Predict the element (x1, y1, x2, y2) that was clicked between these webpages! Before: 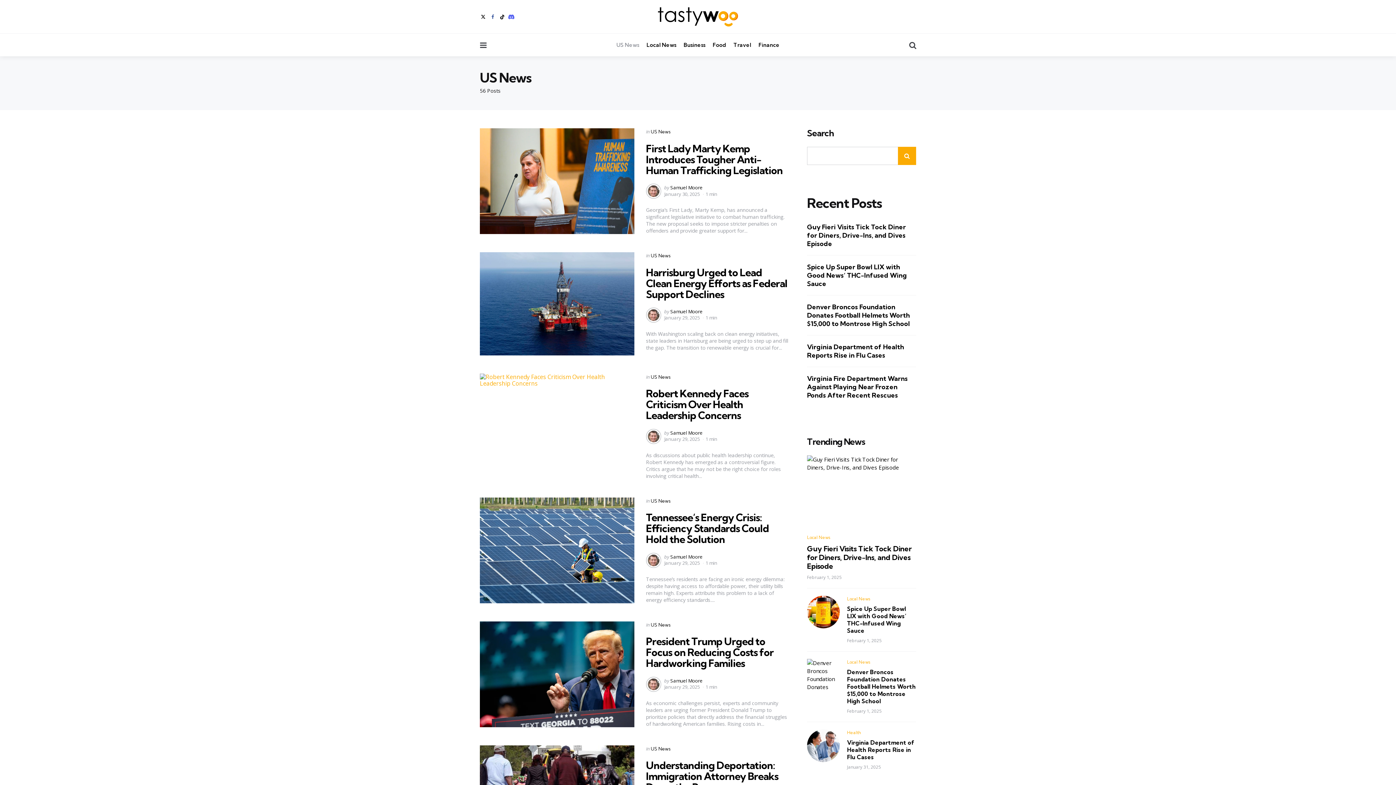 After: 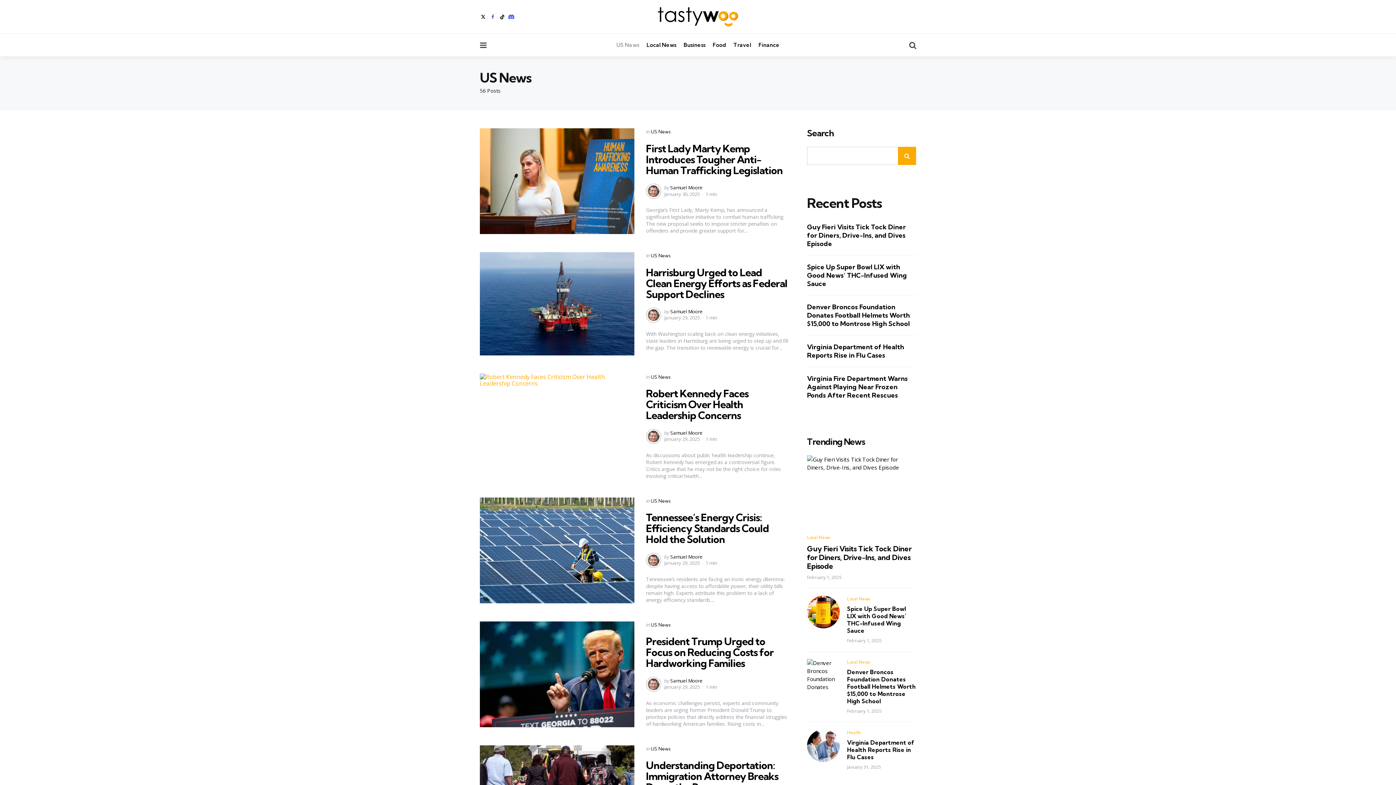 Action: bbox: (650, 498, 670, 504) label: US News